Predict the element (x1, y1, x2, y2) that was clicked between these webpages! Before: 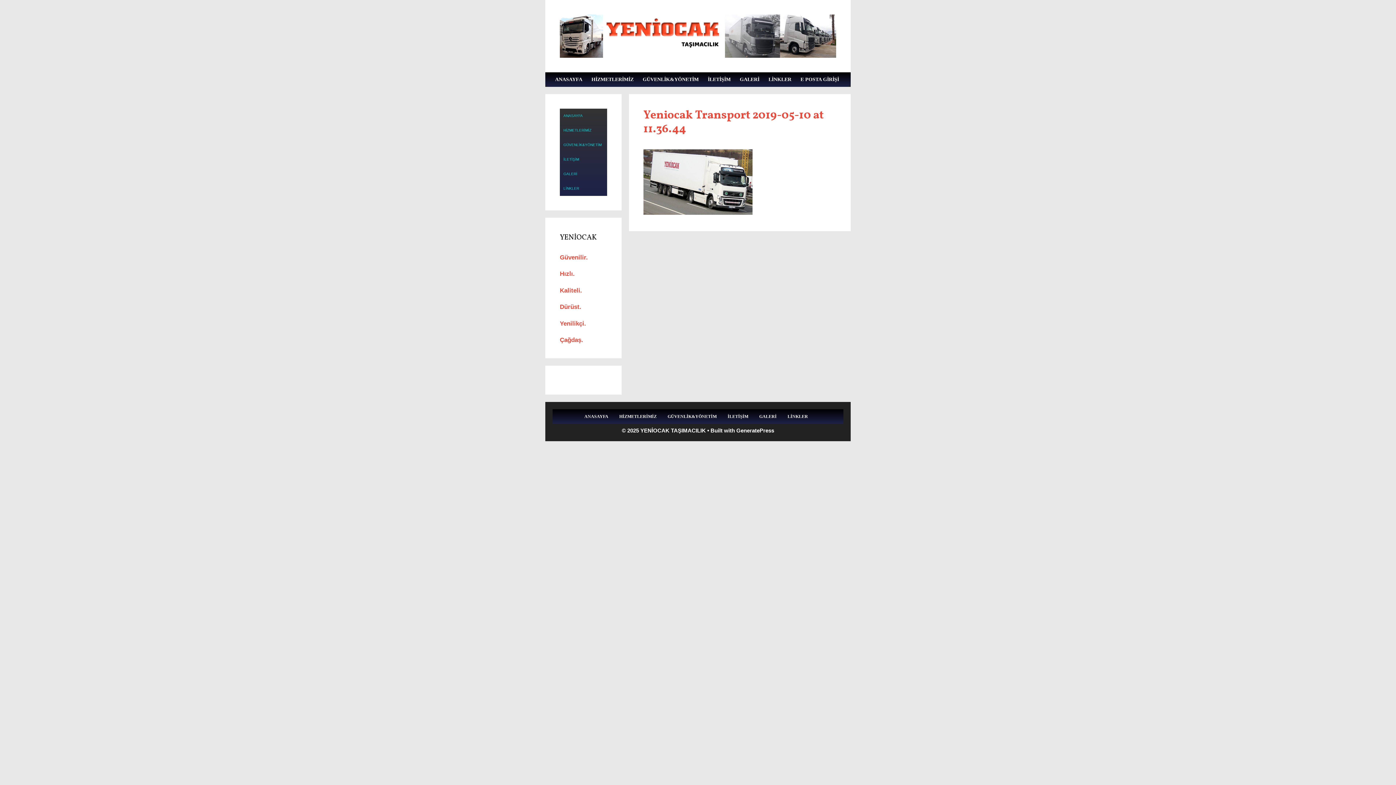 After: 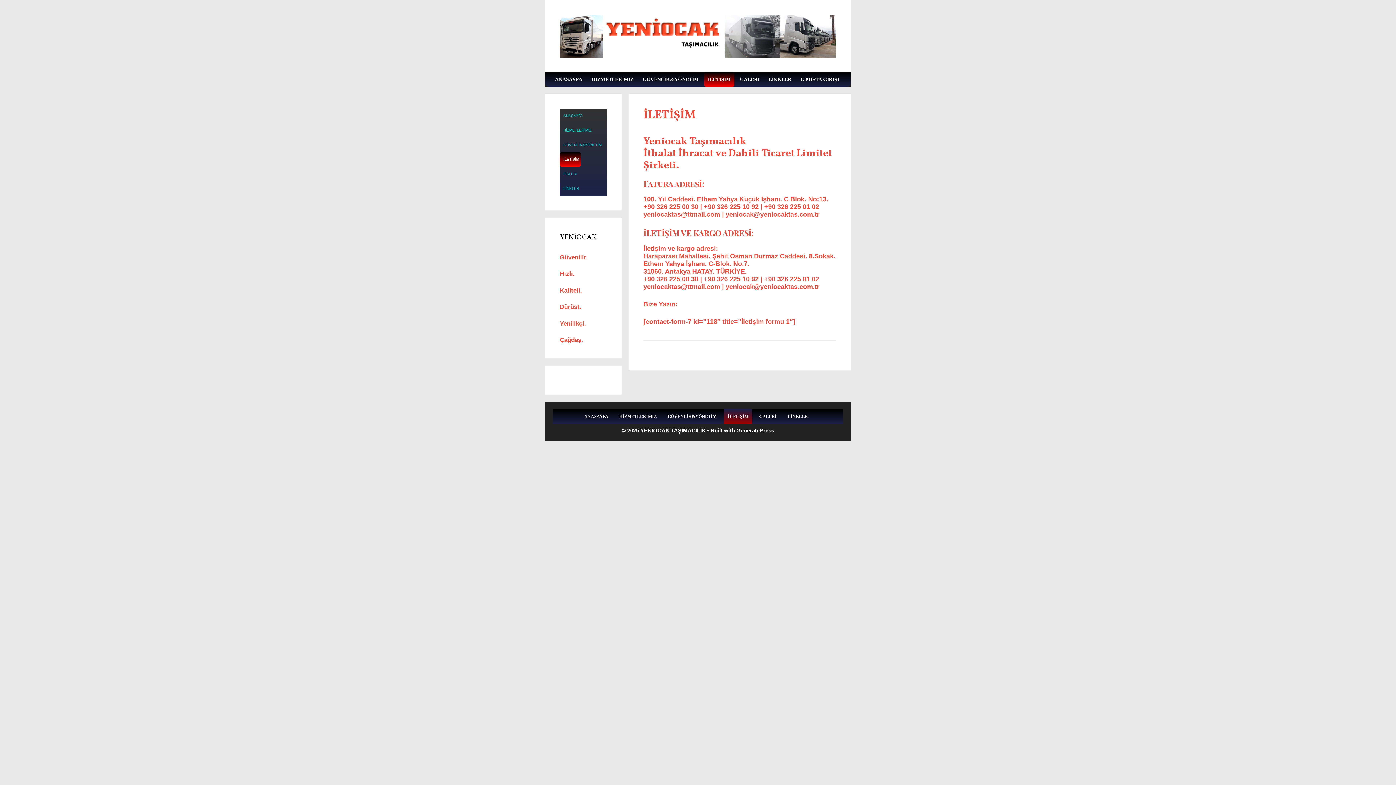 Action: label: İLETİŞİM bbox: (704, 72, 734, 86)